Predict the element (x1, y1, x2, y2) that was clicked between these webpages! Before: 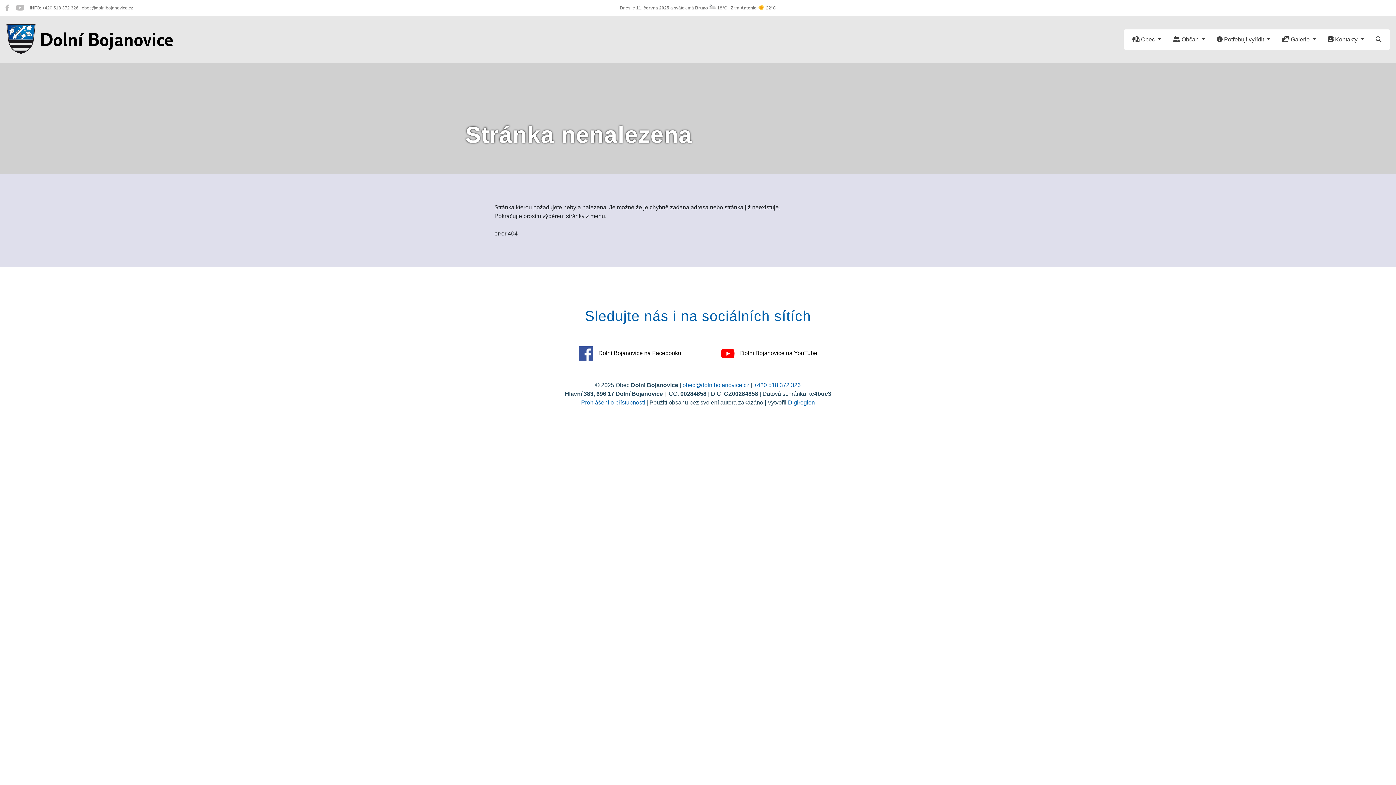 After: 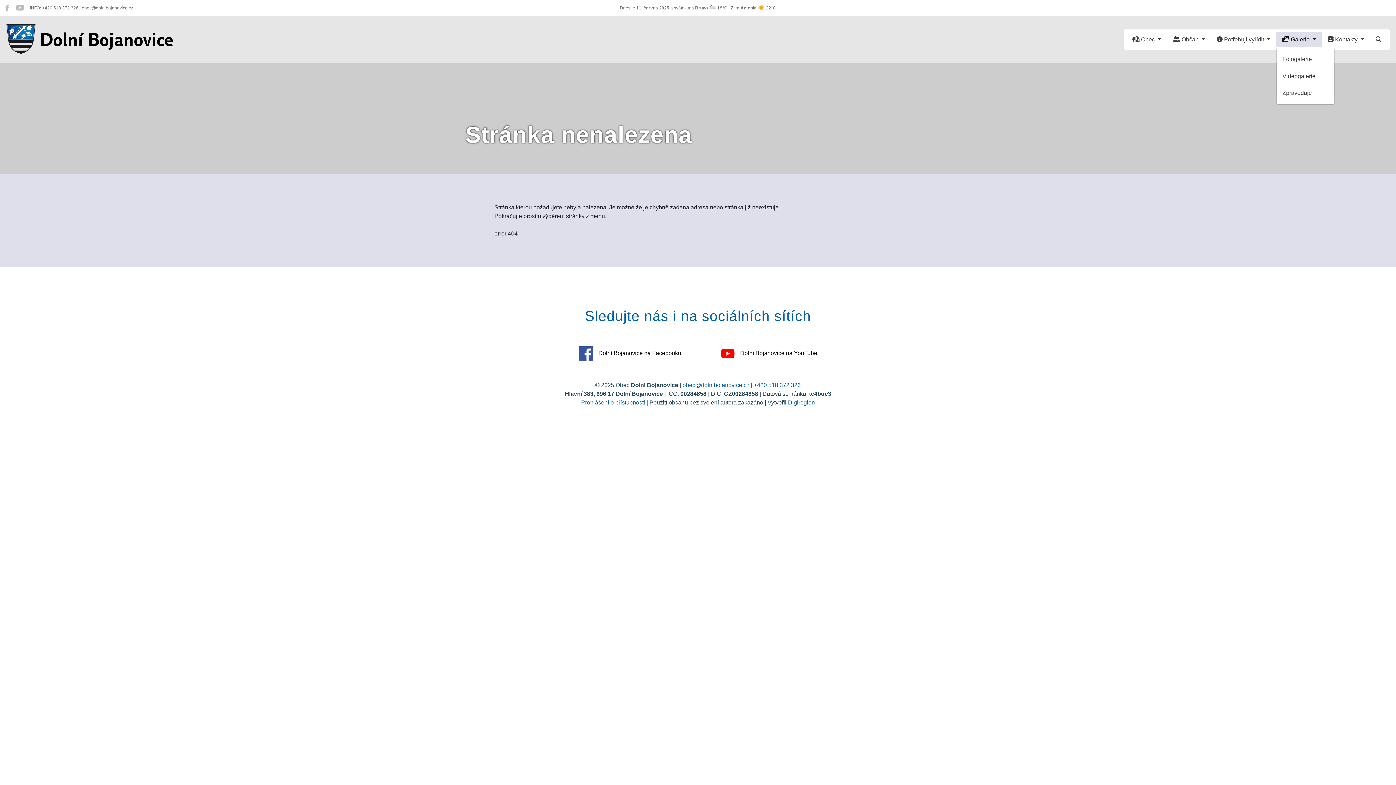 Action: bbox: (1276, 32, 1322, 46) label:  Galerie 